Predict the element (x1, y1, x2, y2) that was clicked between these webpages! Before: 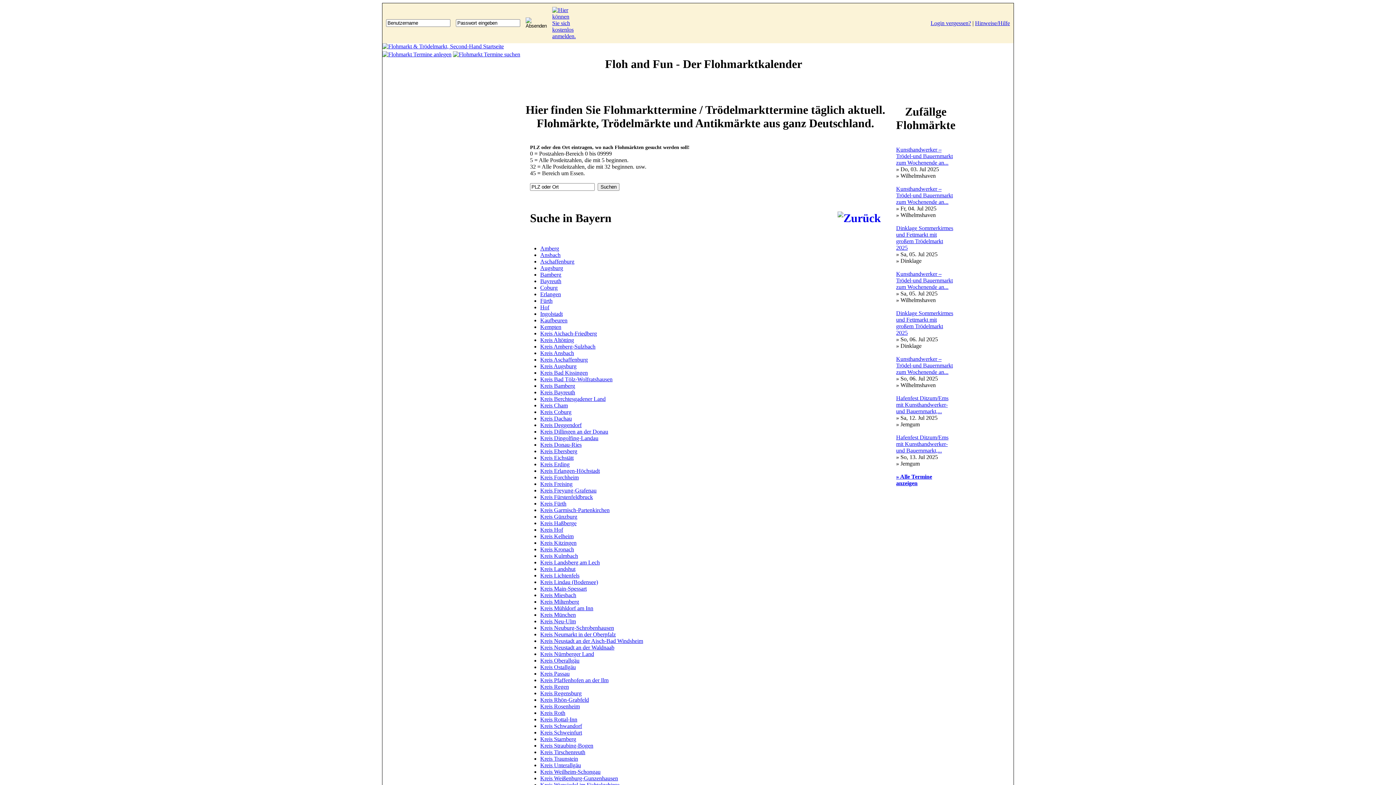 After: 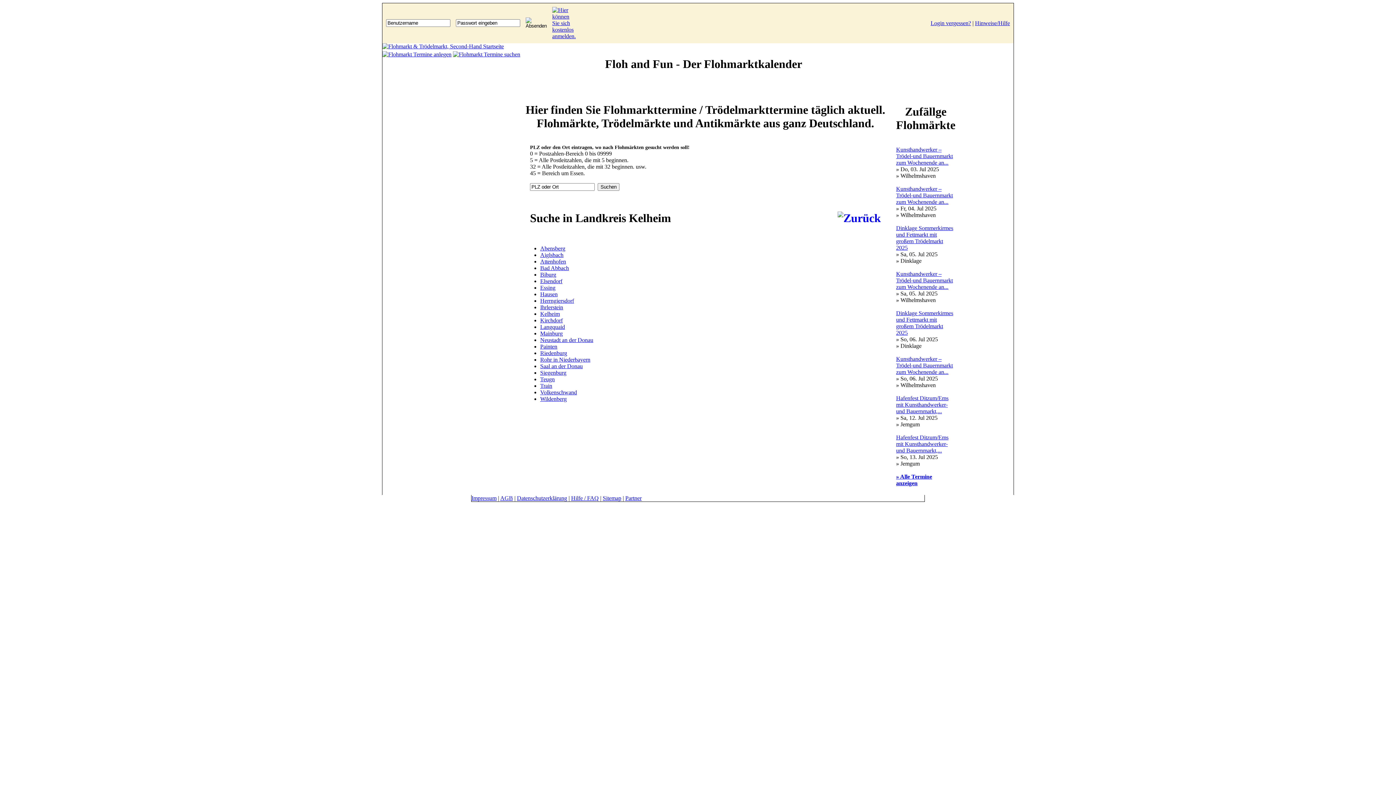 Action: label: Kreis Kelheim bbox: (540, 533, 573, 539)